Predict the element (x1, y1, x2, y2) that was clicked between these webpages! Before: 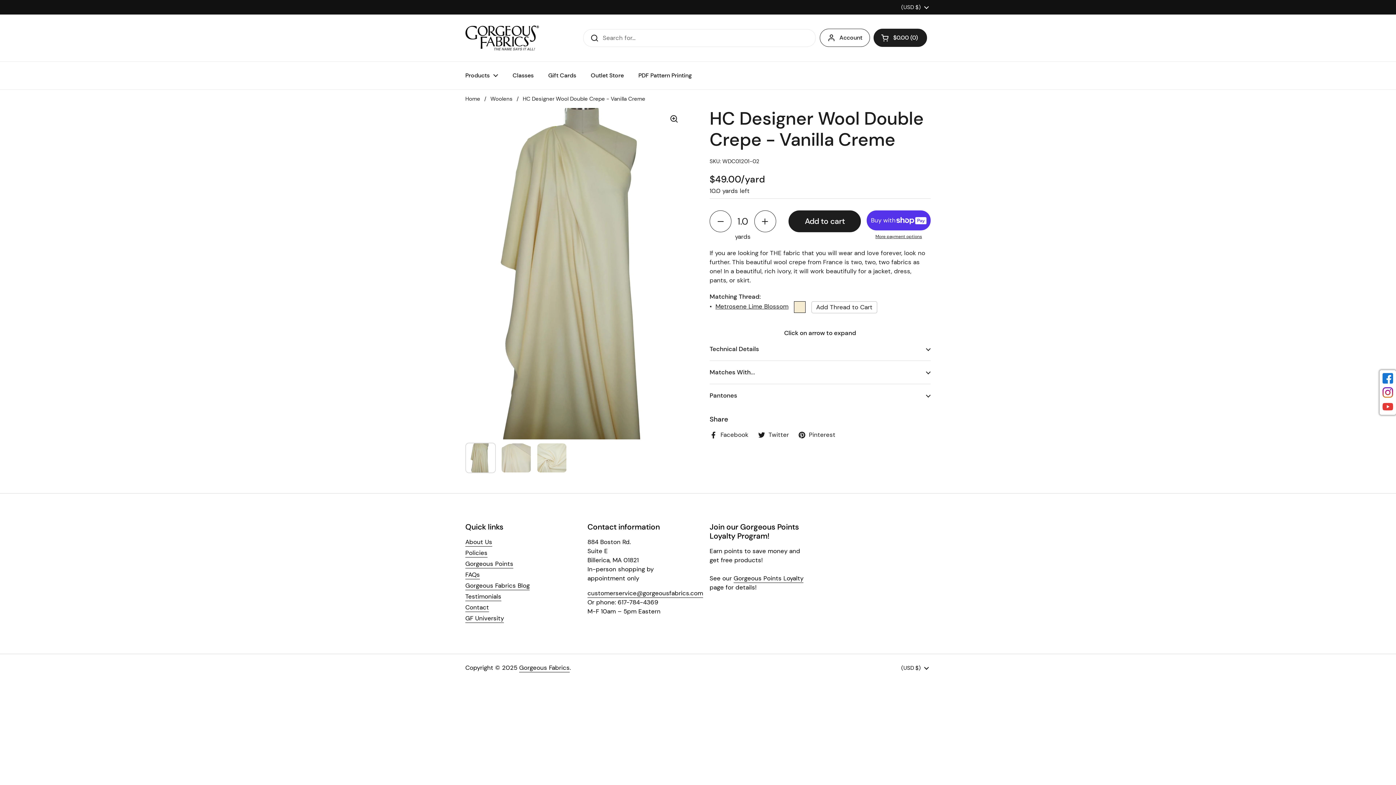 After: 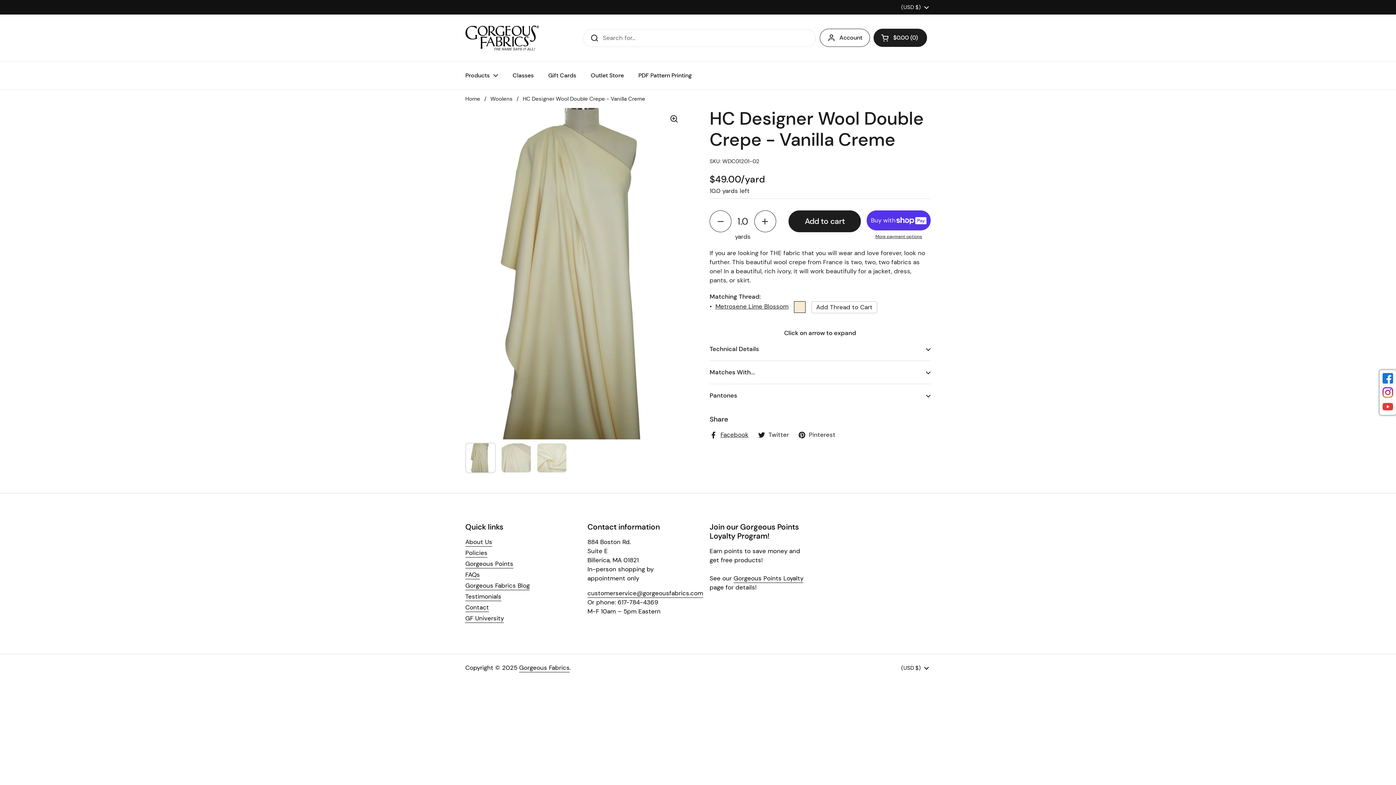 Action: label: Facebook bbox: (709, 430, 748, 439)